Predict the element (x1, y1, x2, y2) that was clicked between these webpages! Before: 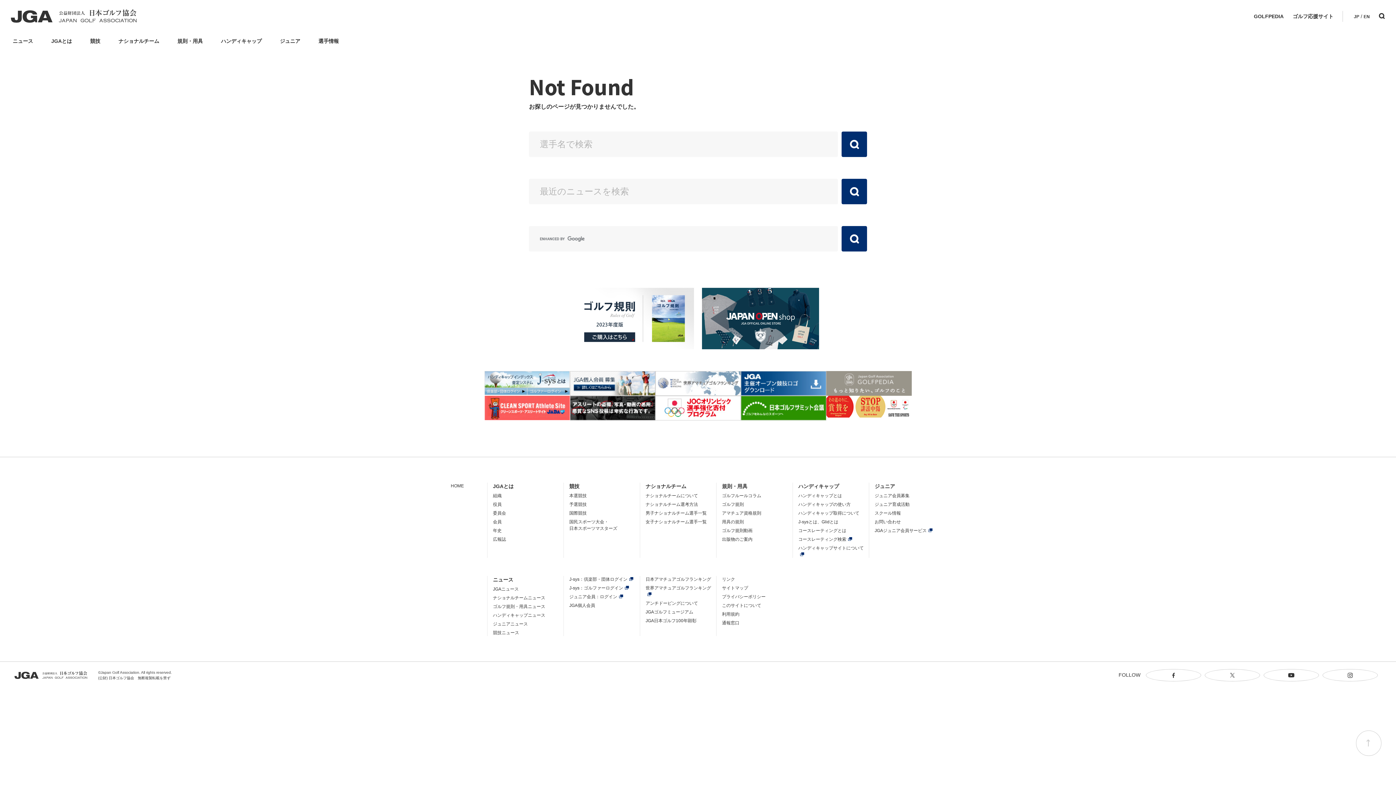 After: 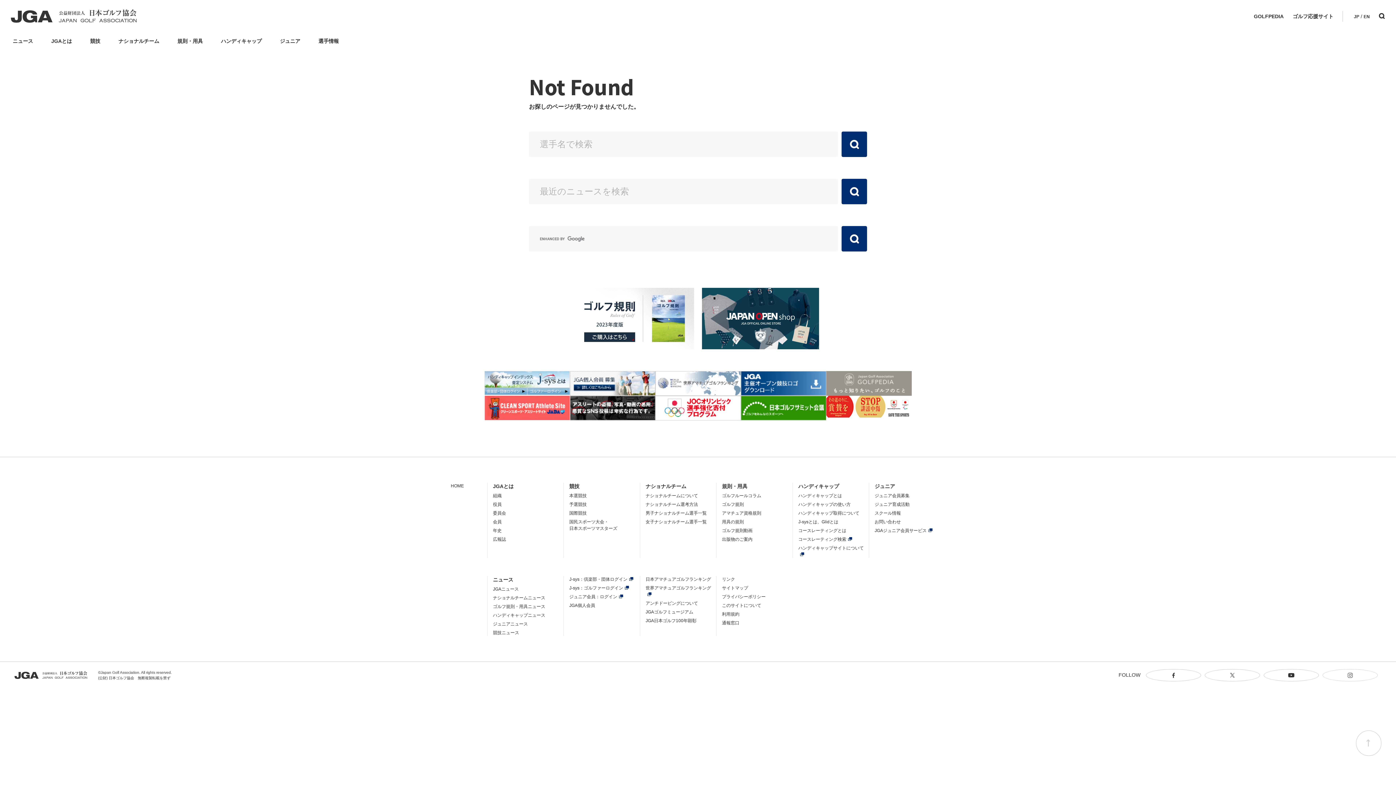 Action: bbox: (1322, 670, 1378, 675)